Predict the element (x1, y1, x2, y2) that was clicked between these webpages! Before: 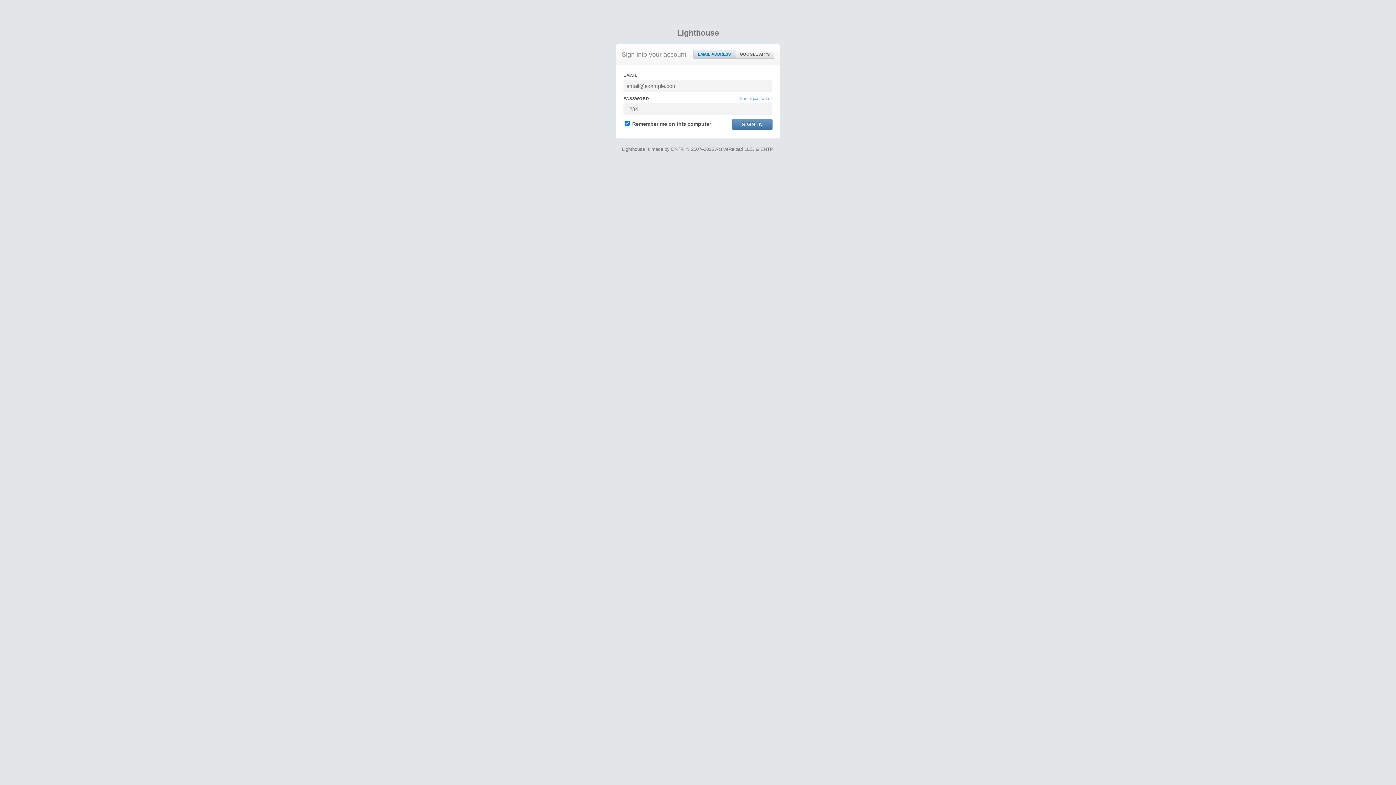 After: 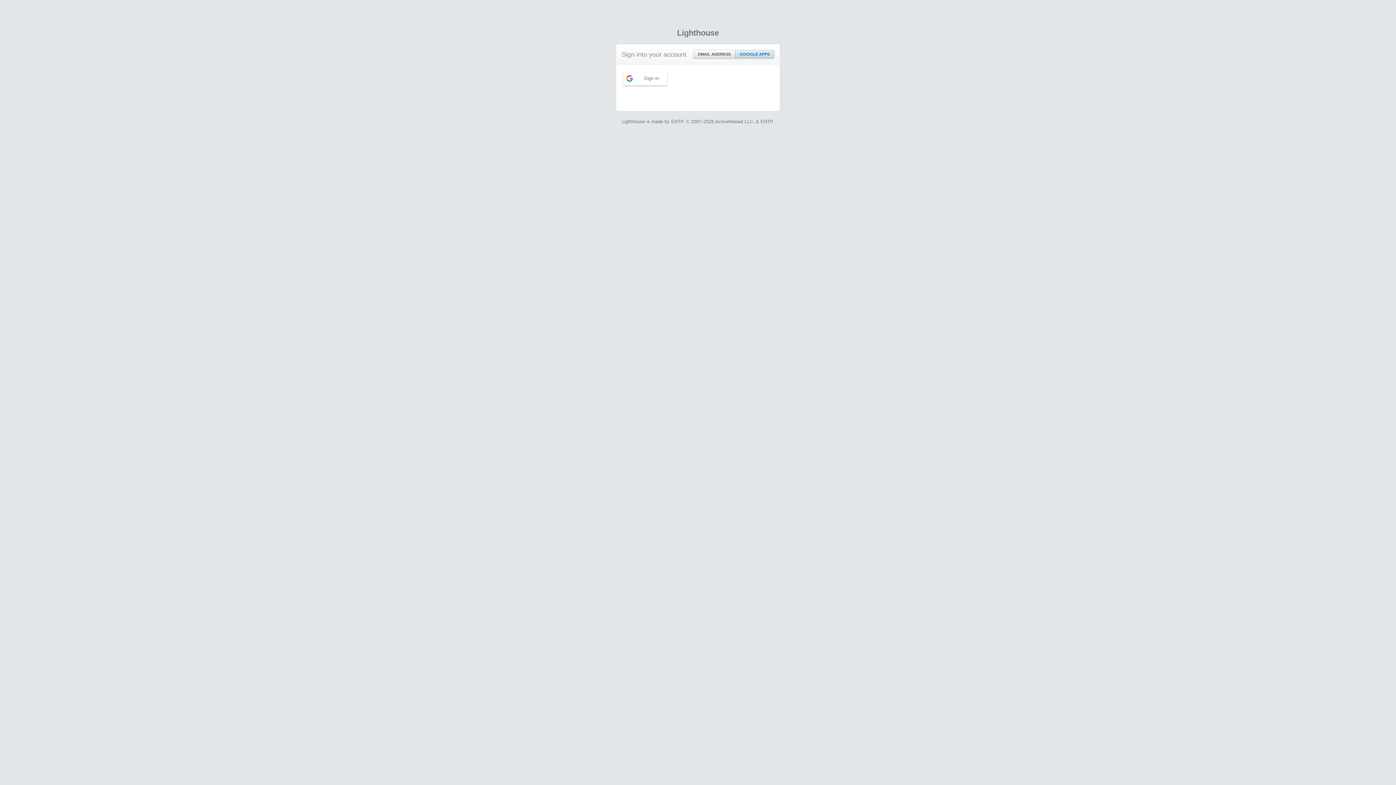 Action: bbox: (735, 50, 774, 58) label: GOOGLE APPS